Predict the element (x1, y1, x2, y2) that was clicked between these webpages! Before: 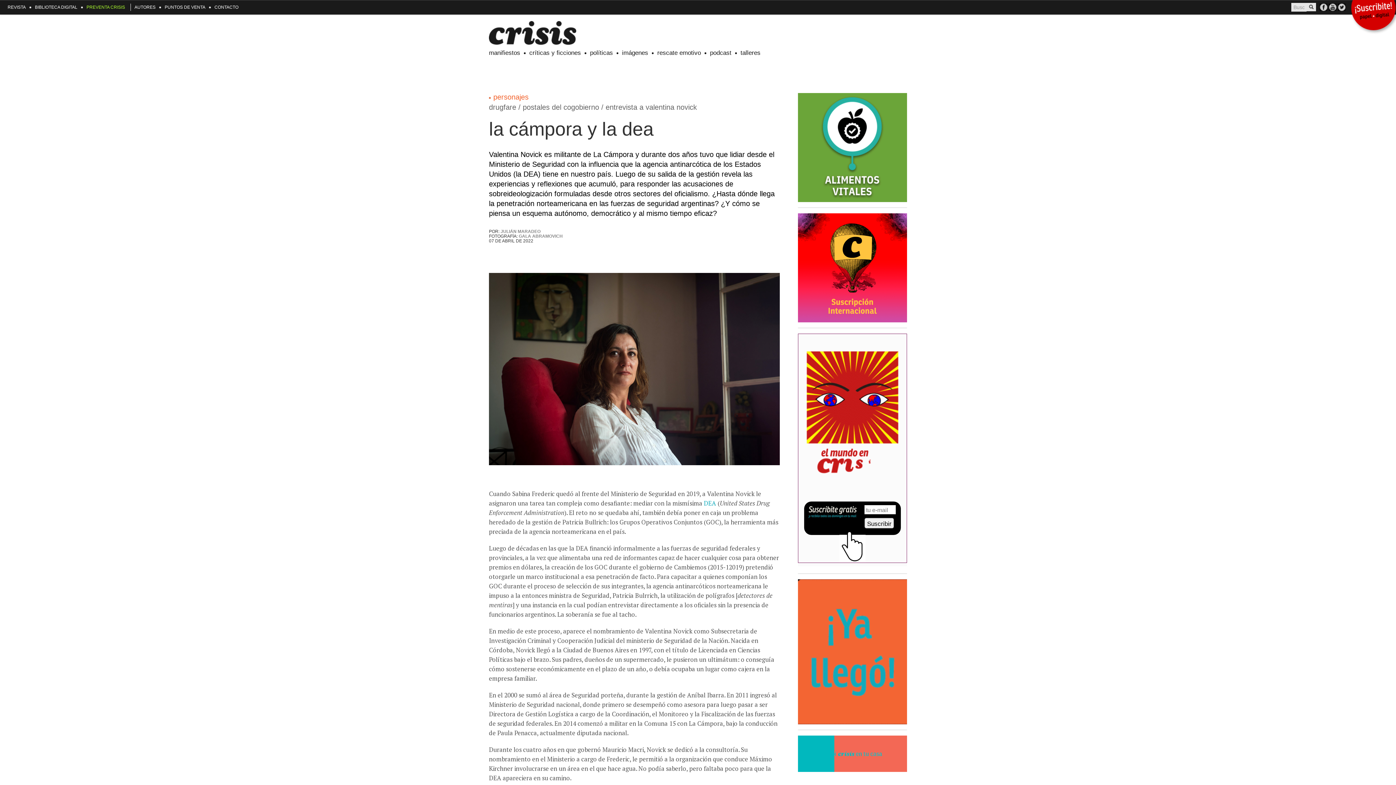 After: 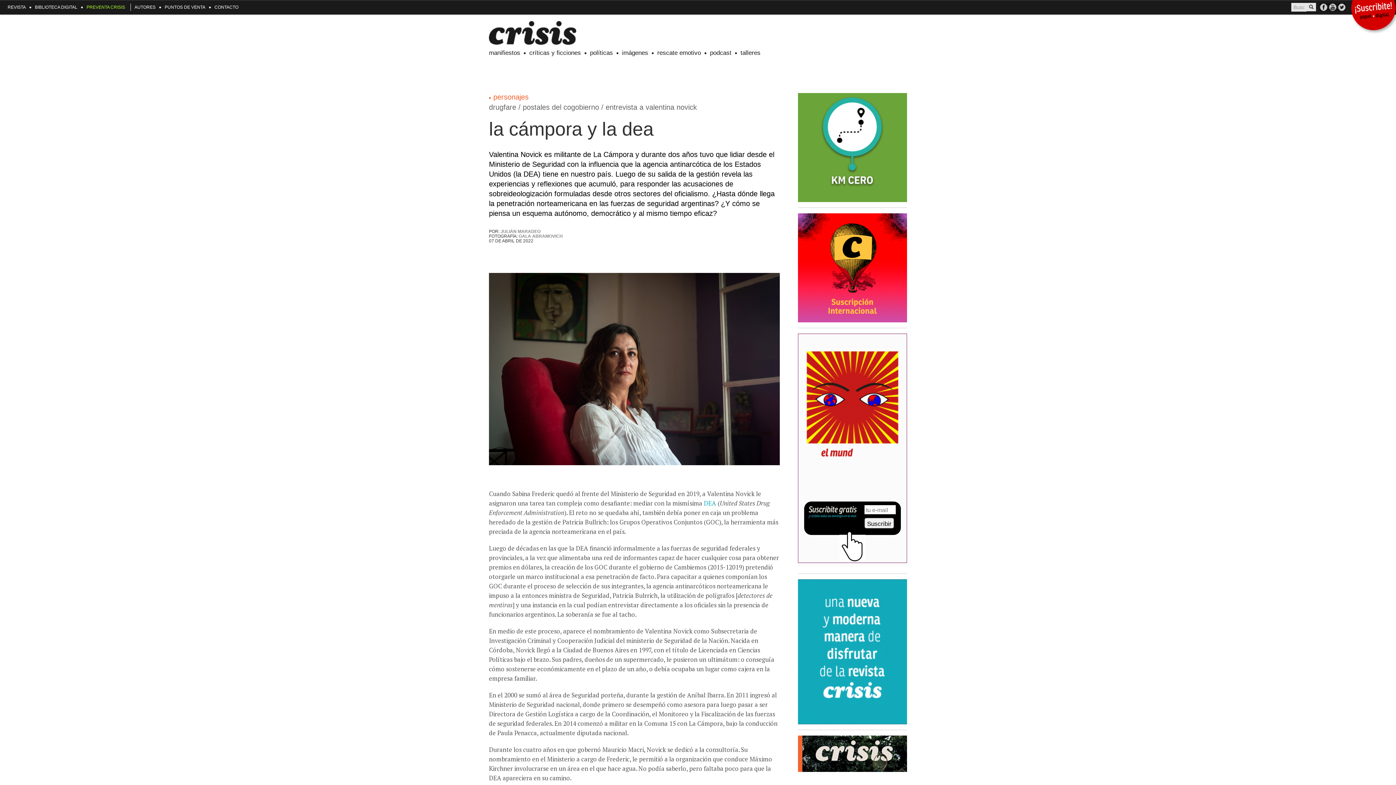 Action: bbox: (798, 263, 907, 270)